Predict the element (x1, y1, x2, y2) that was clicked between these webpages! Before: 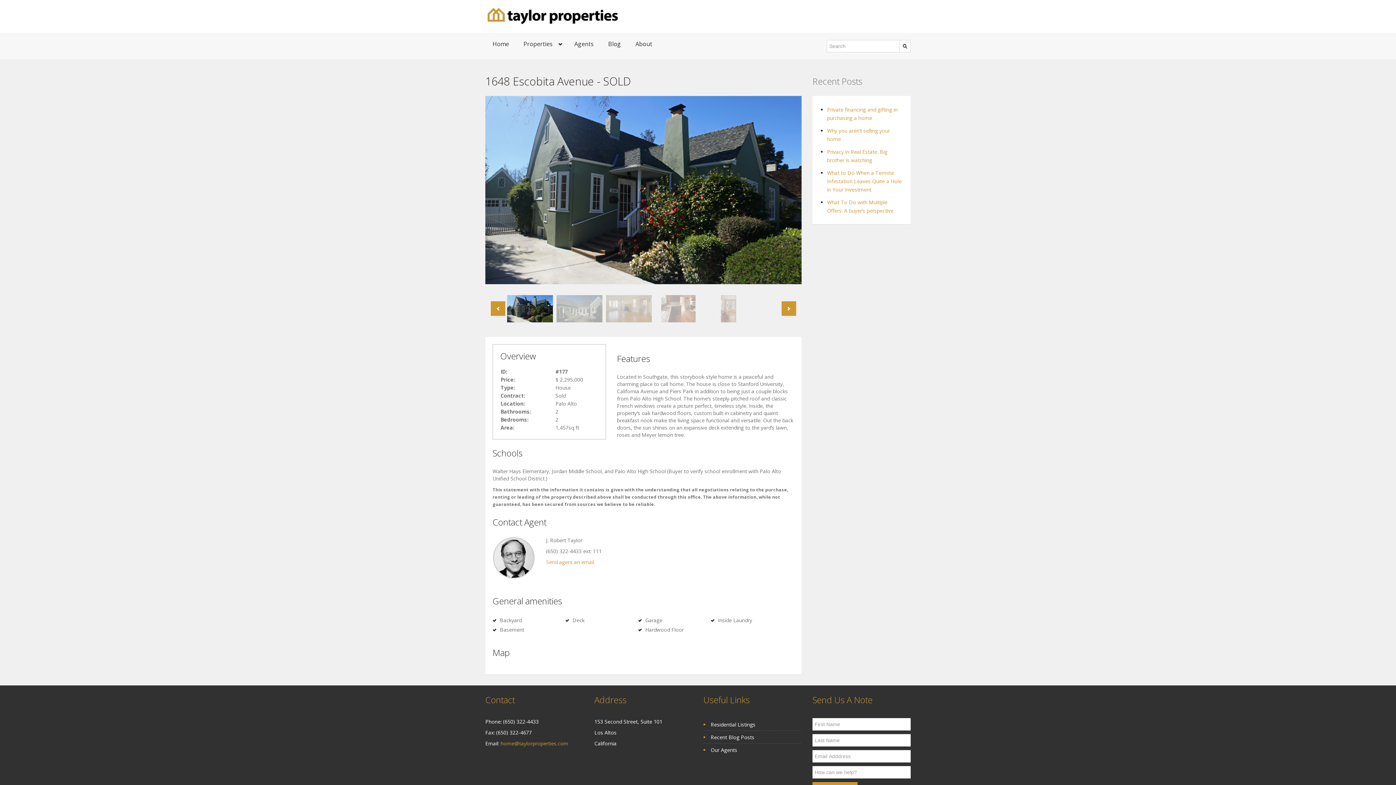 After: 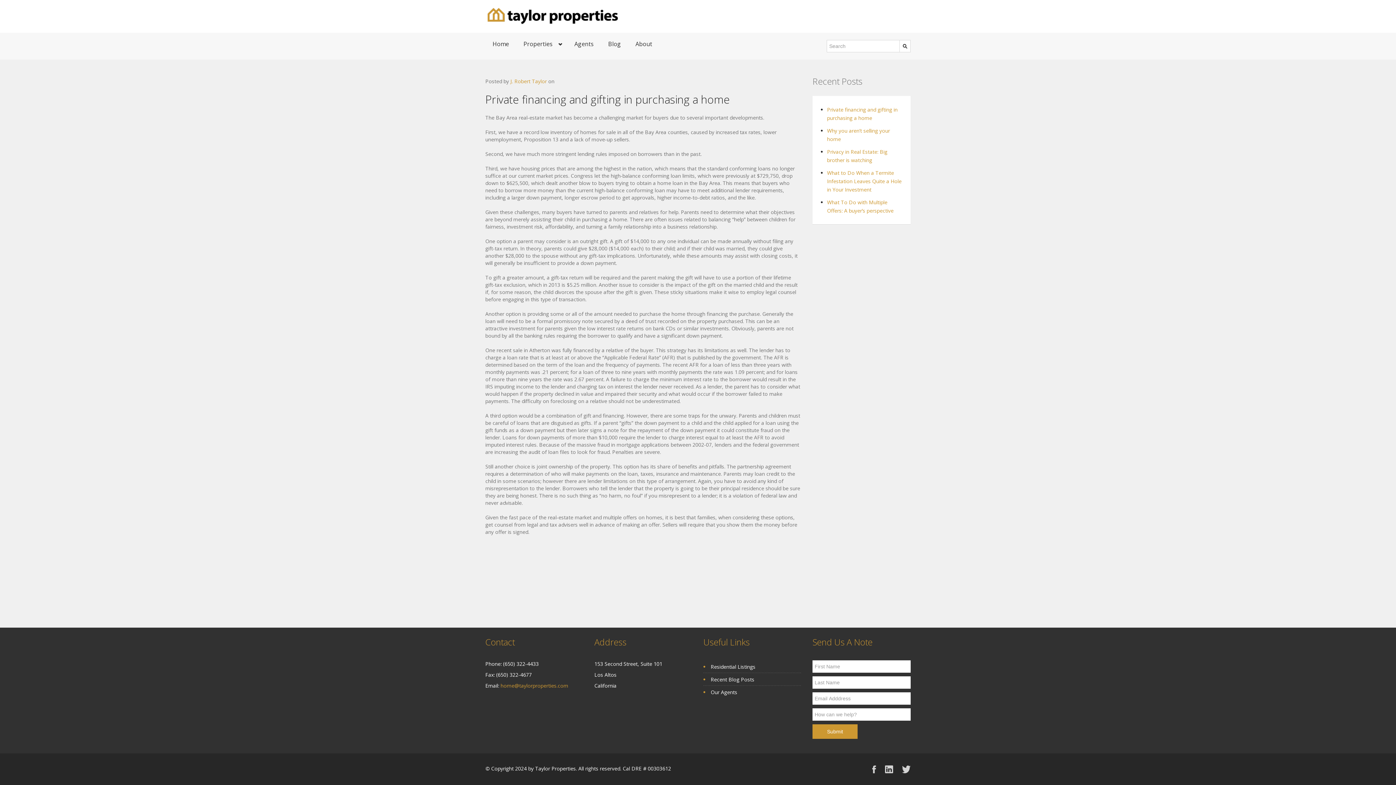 Action: label: Private financing and gifting in purchasing a home bbox: (827, 103, 903, 124)